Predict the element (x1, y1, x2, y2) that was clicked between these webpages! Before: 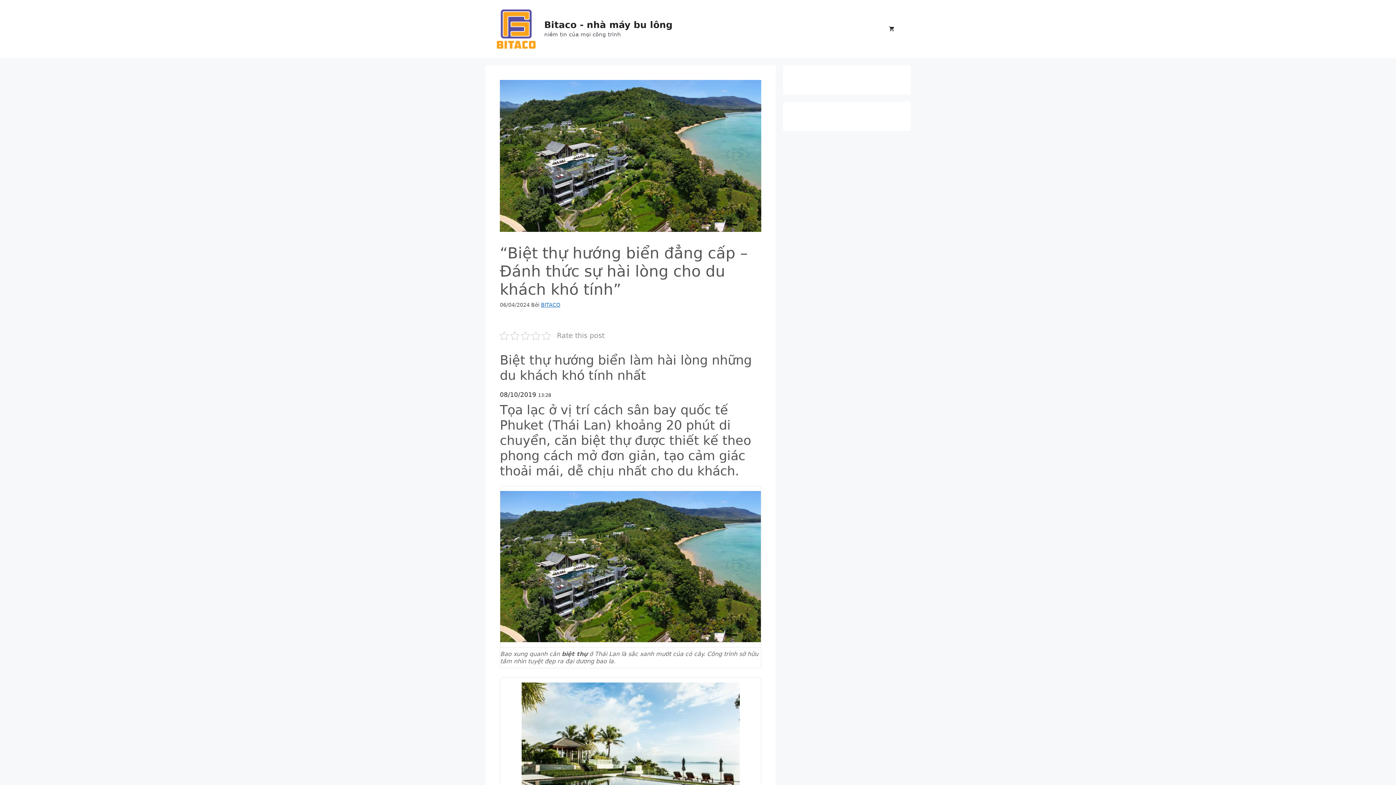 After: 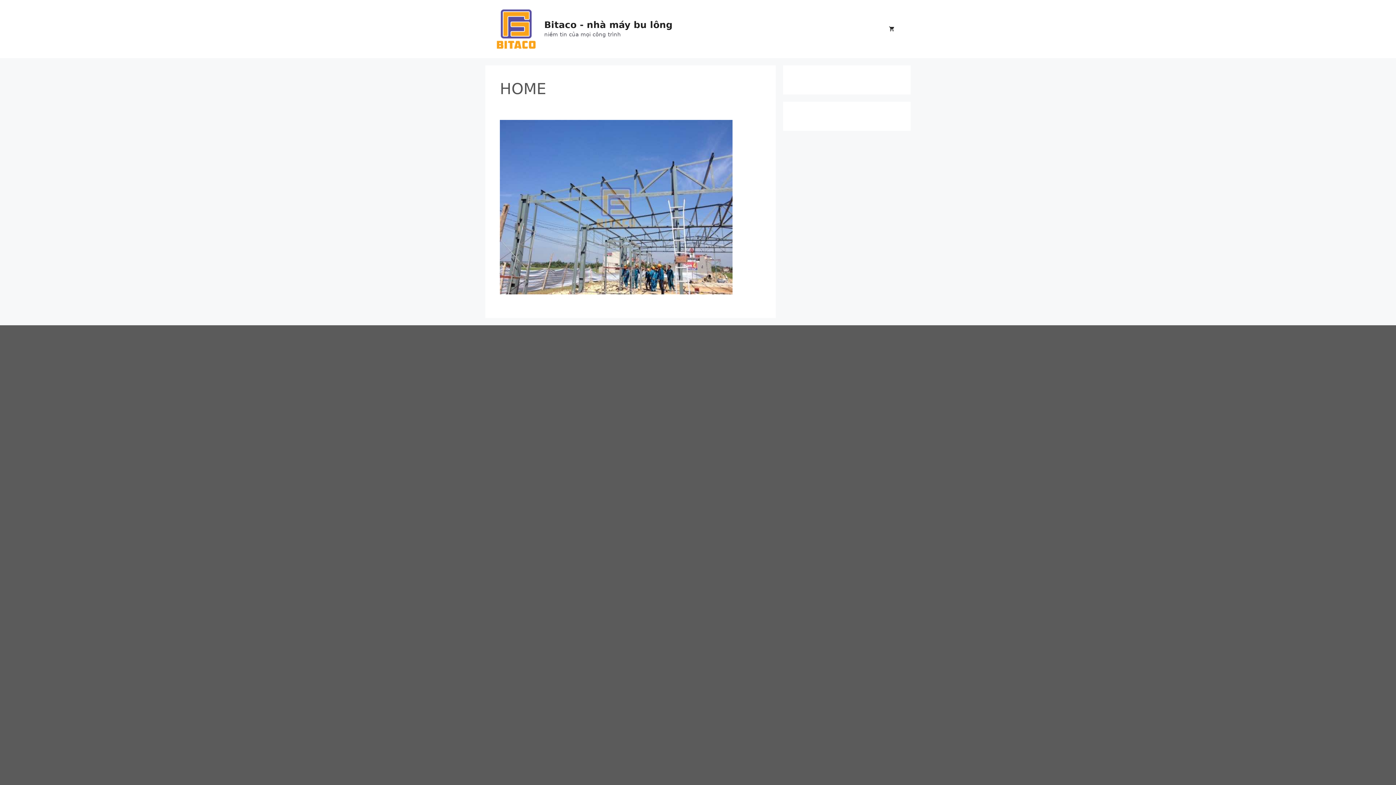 Action: bbox: (541, 302, 560, 308) label: BITACO